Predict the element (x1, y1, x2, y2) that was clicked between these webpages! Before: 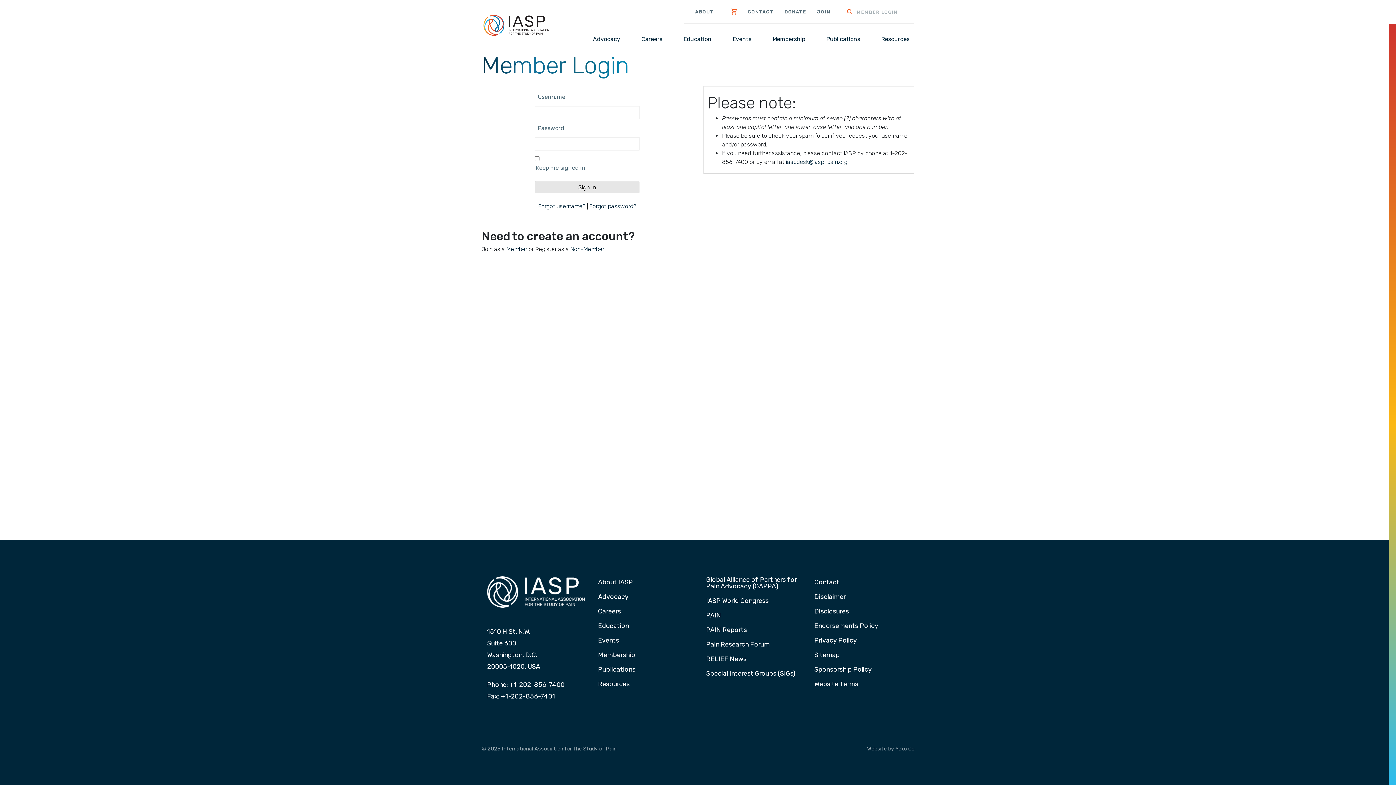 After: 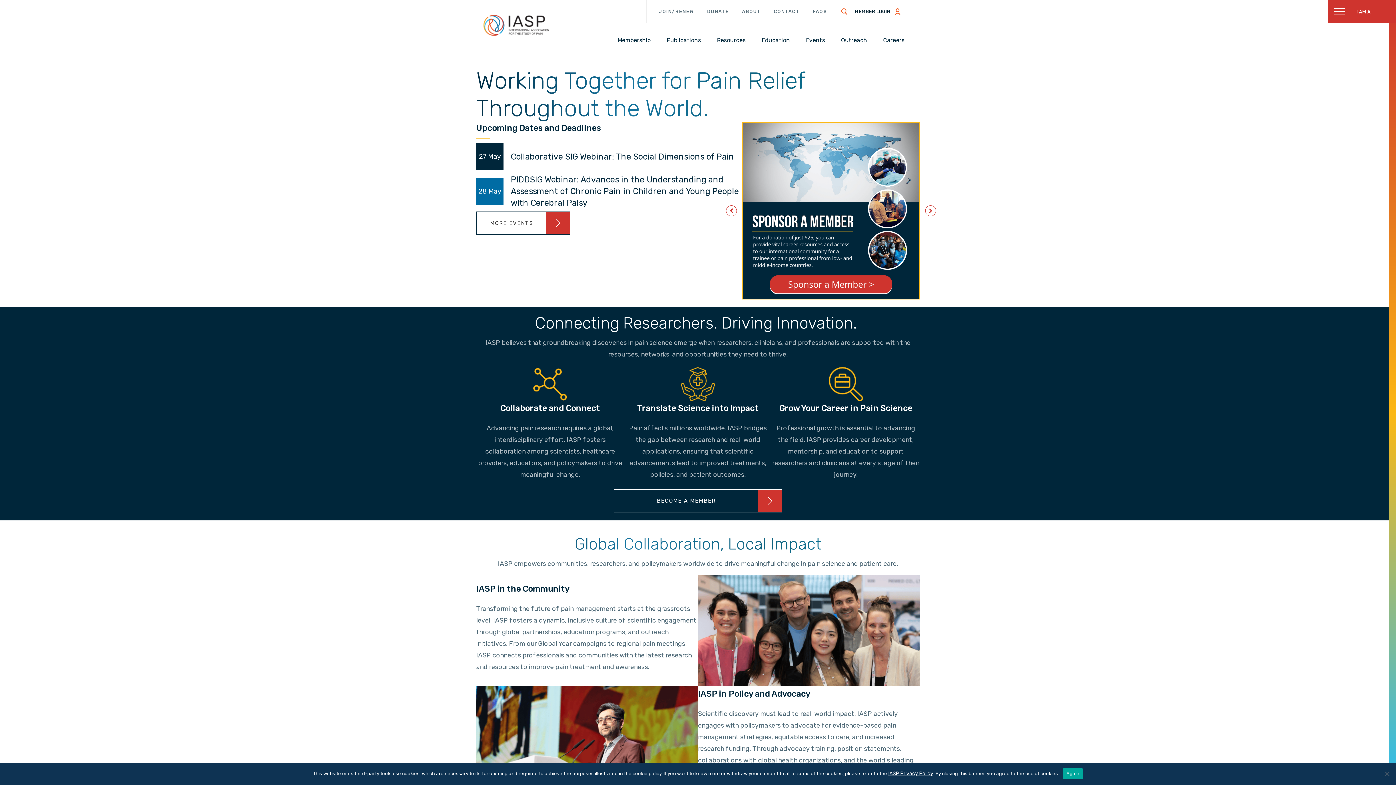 Action: bbox: (483, 21, 549, 28)